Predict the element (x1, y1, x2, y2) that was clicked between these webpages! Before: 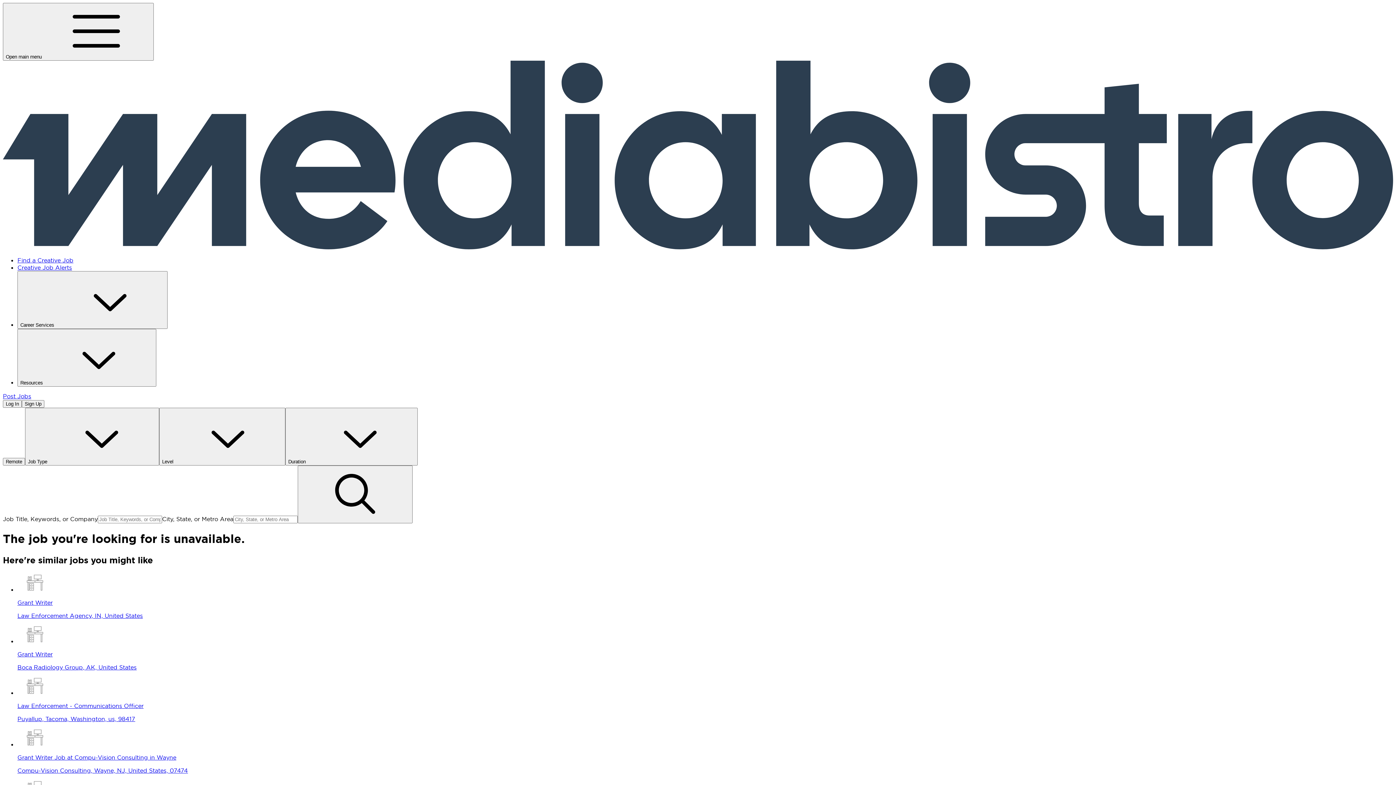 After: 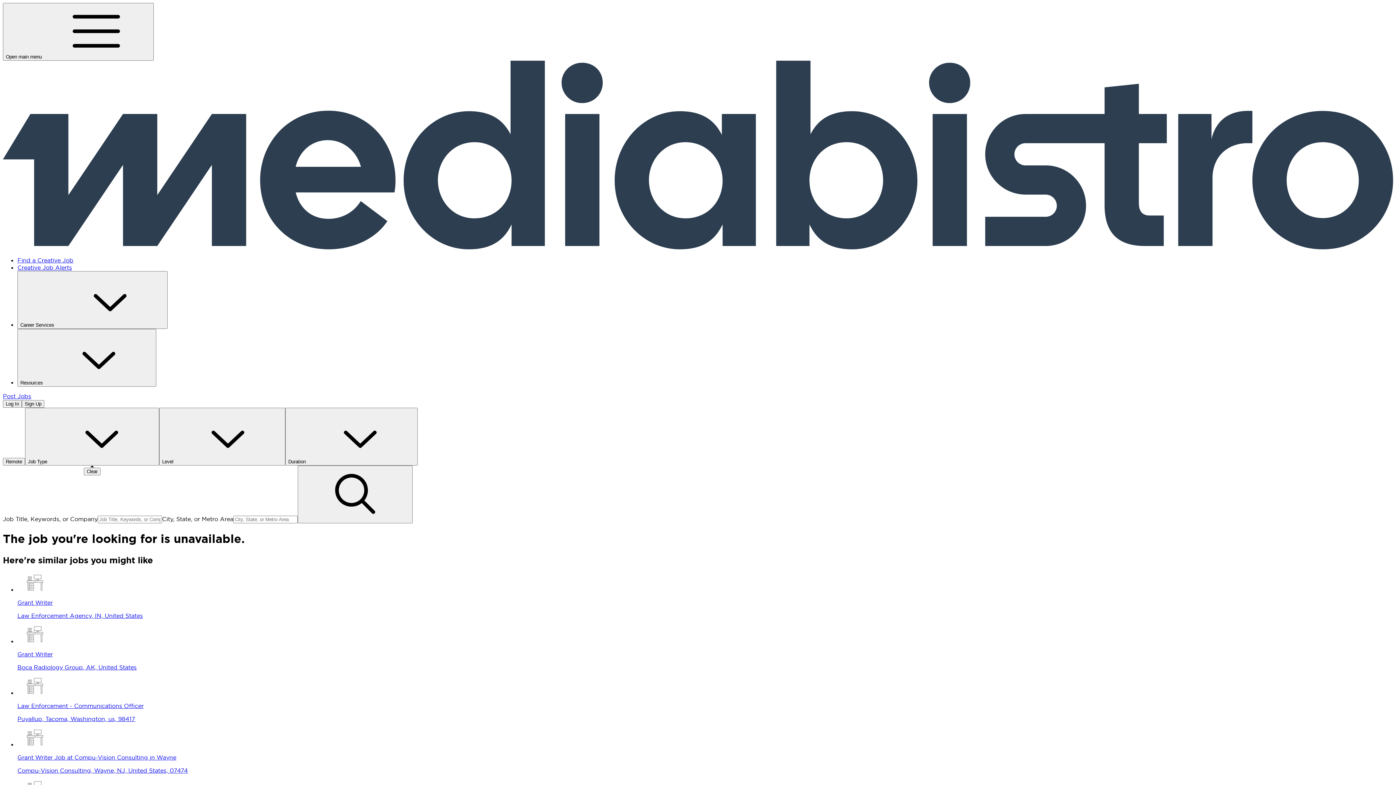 Action: label: Job Type bbox: (25, 408, 159, 465)